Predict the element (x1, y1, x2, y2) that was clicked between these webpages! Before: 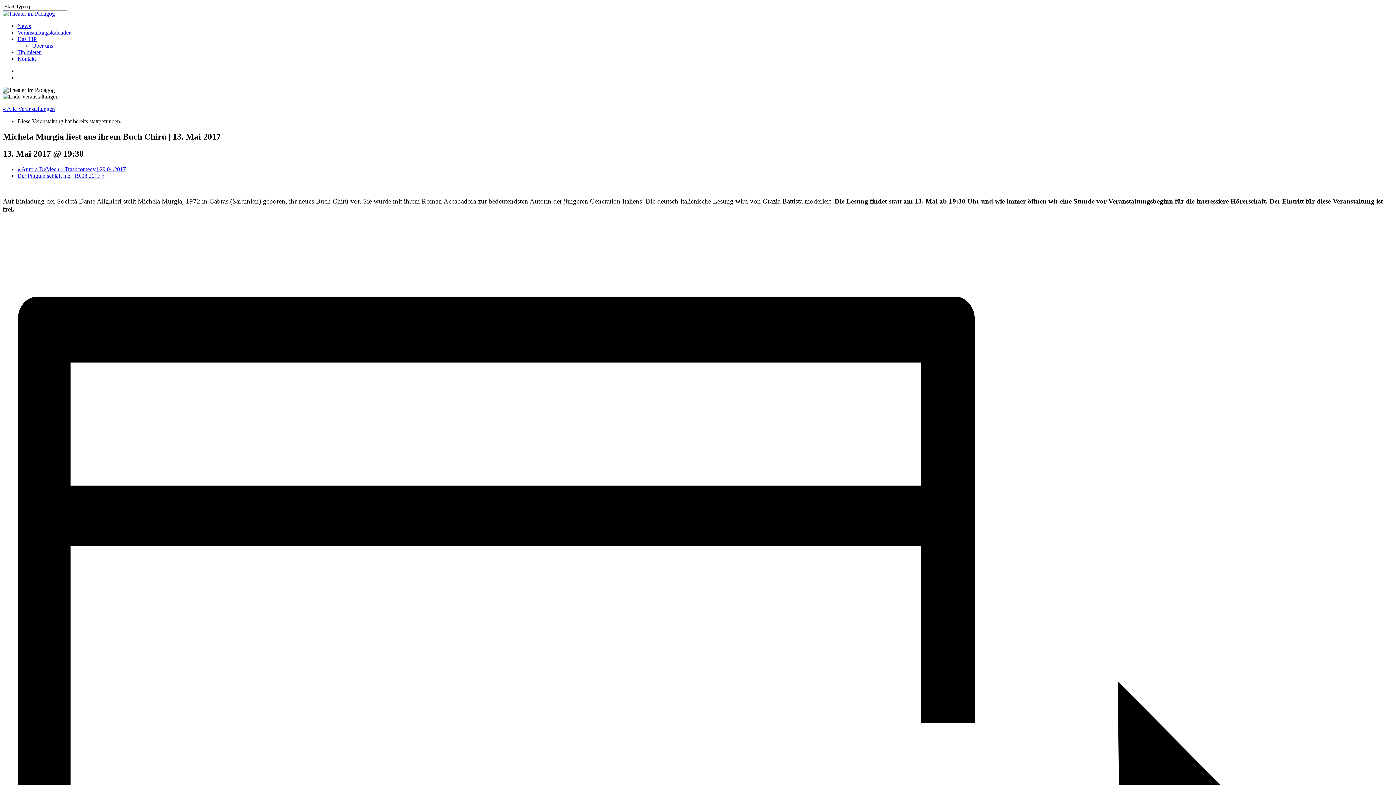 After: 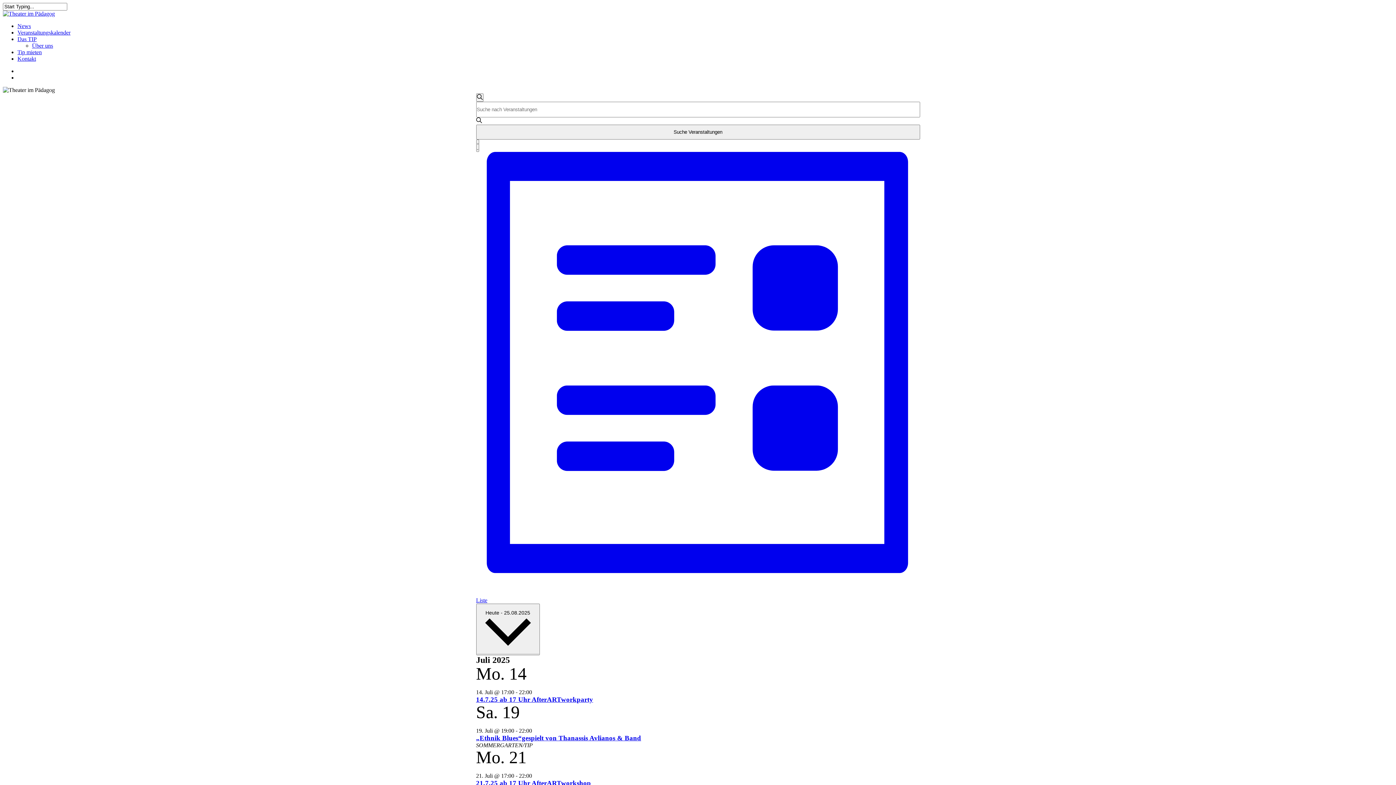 Action: label: « Alle Veranstaltungen bbox: (2, 105, 54, 112)